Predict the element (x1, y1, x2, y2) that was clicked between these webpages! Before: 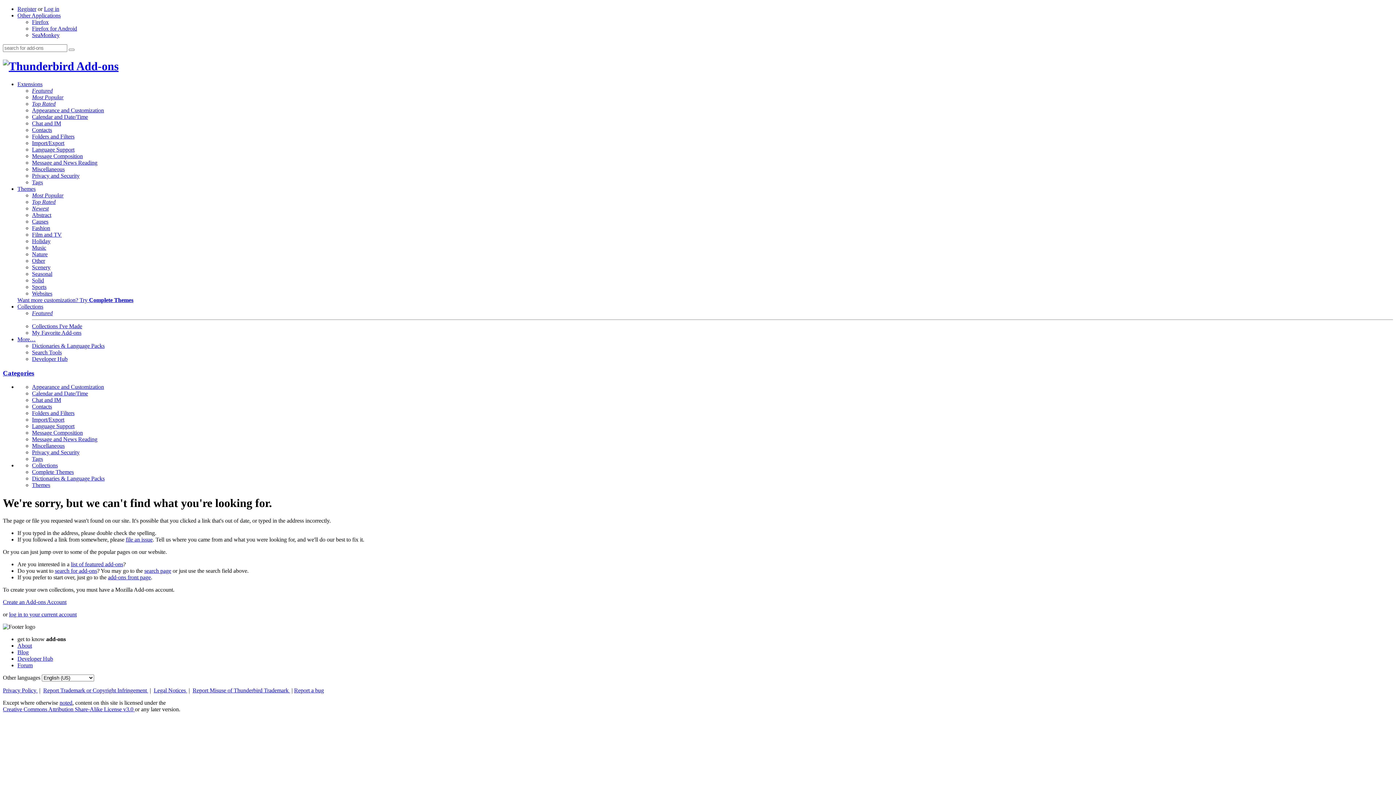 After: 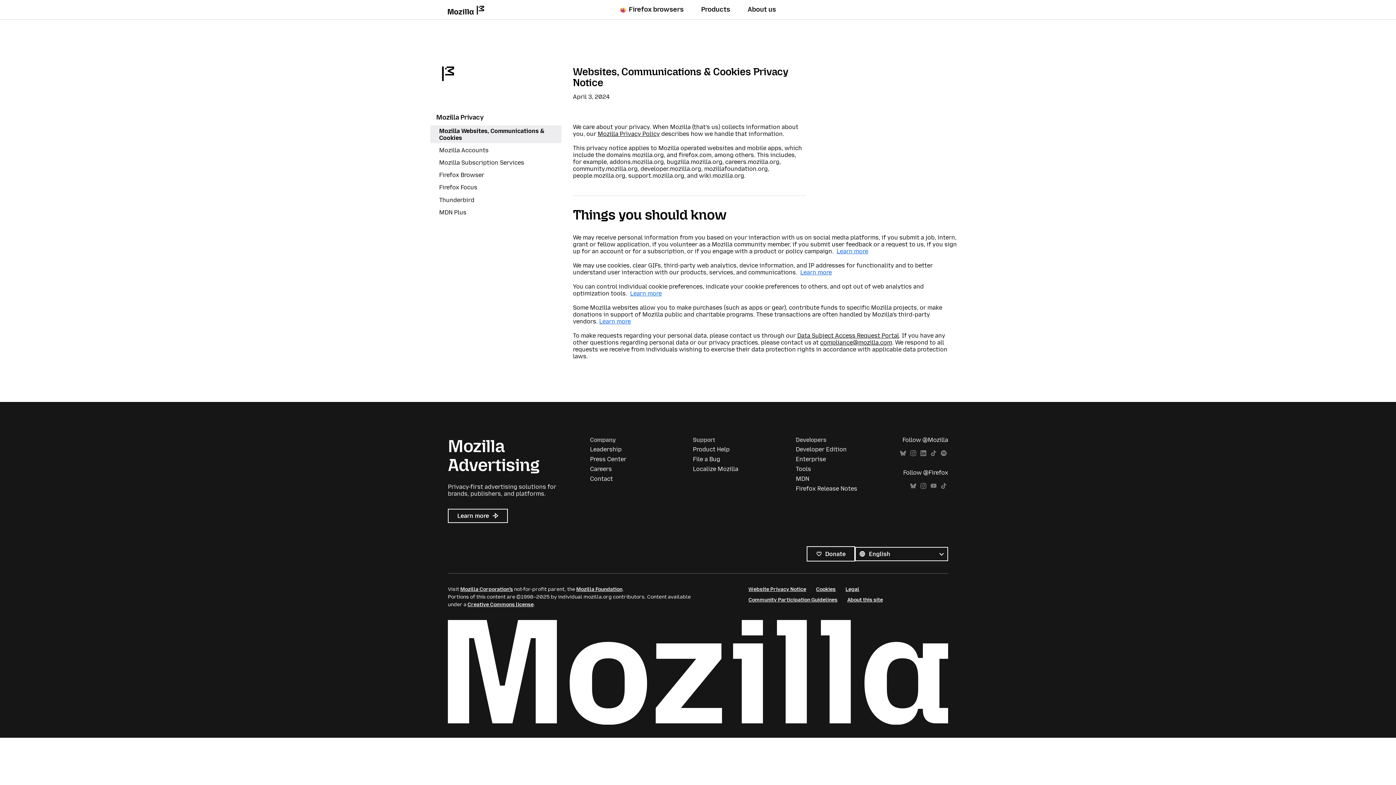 Action: bbox: (2, 687, 37, 693) label: Privacy Policy 